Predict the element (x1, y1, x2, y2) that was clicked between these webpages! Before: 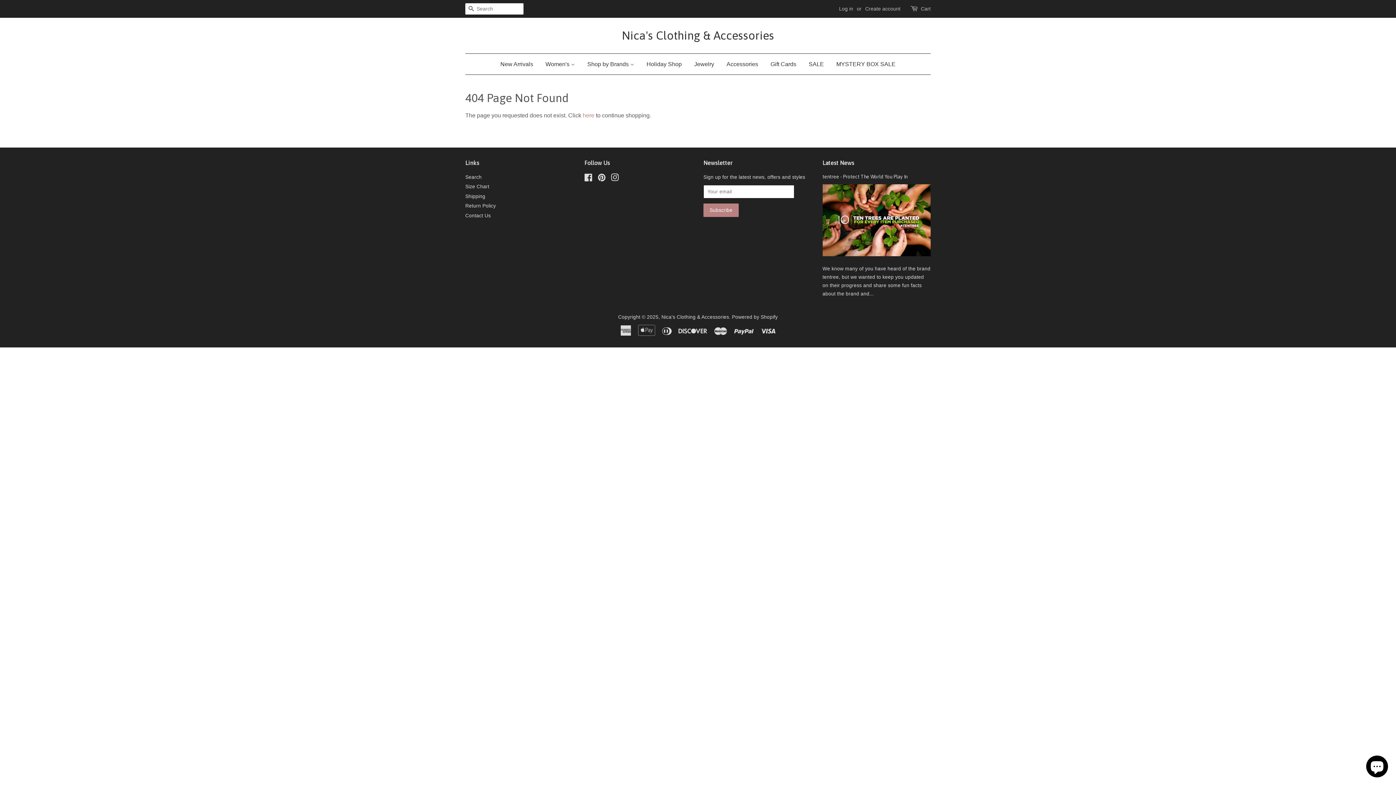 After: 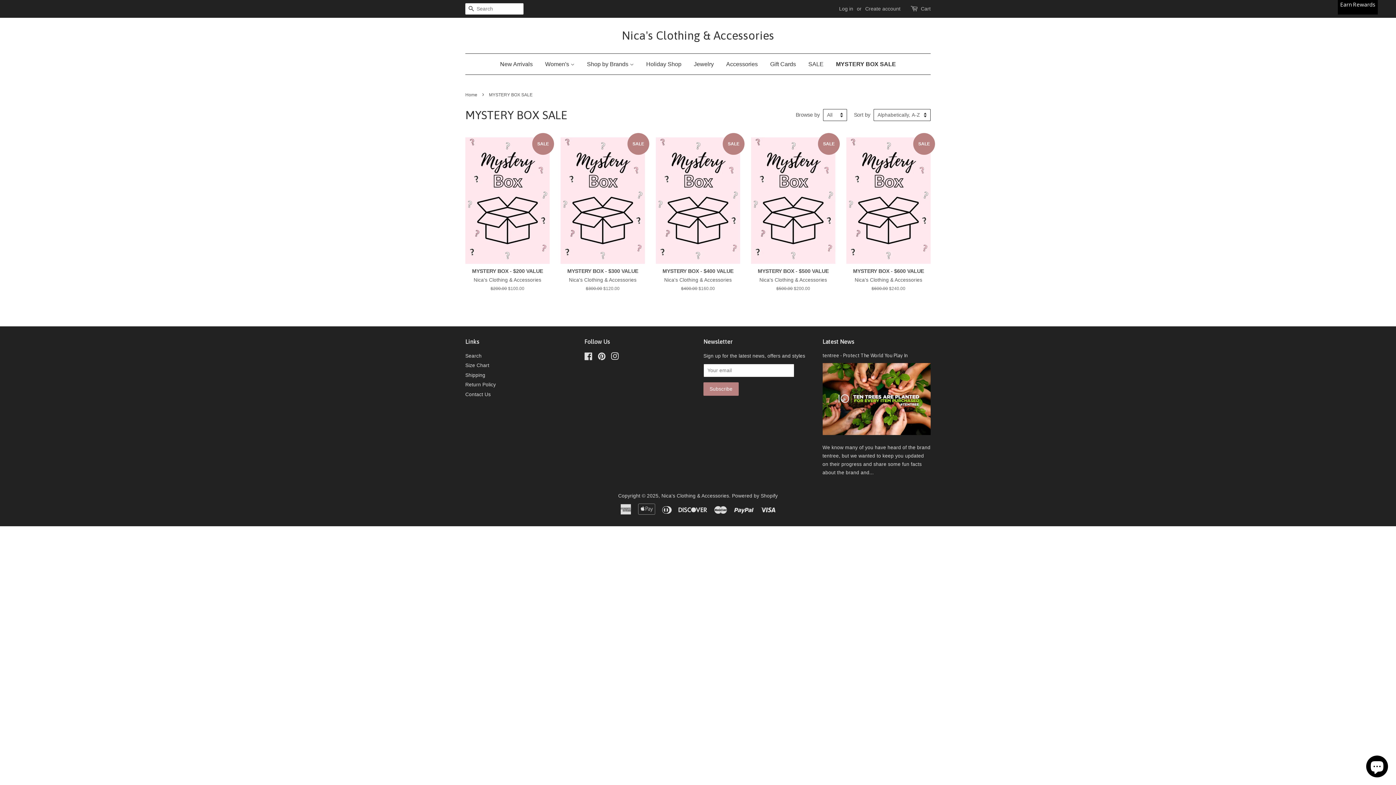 Action: label: MYSTERY BOX SALE bbox: (831, 53, 895, 74)